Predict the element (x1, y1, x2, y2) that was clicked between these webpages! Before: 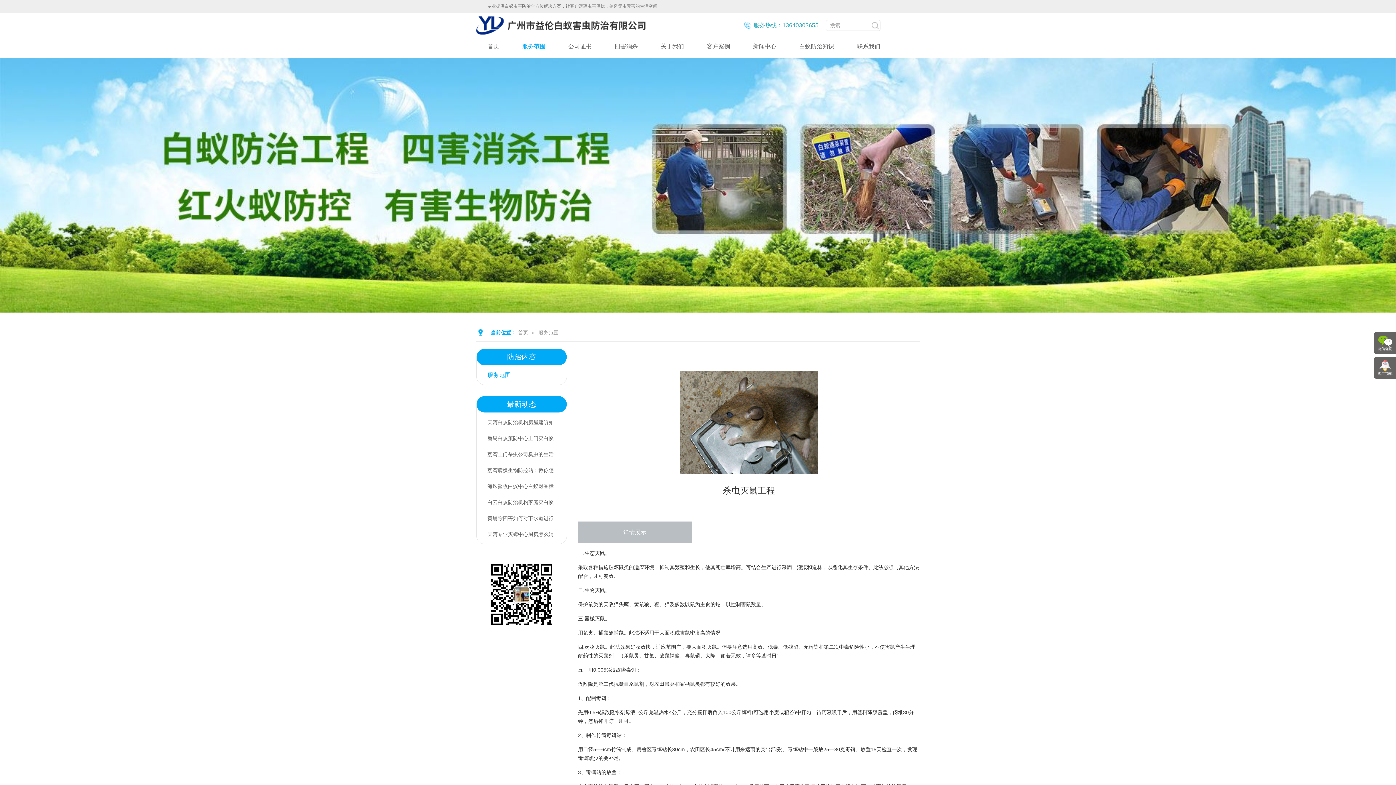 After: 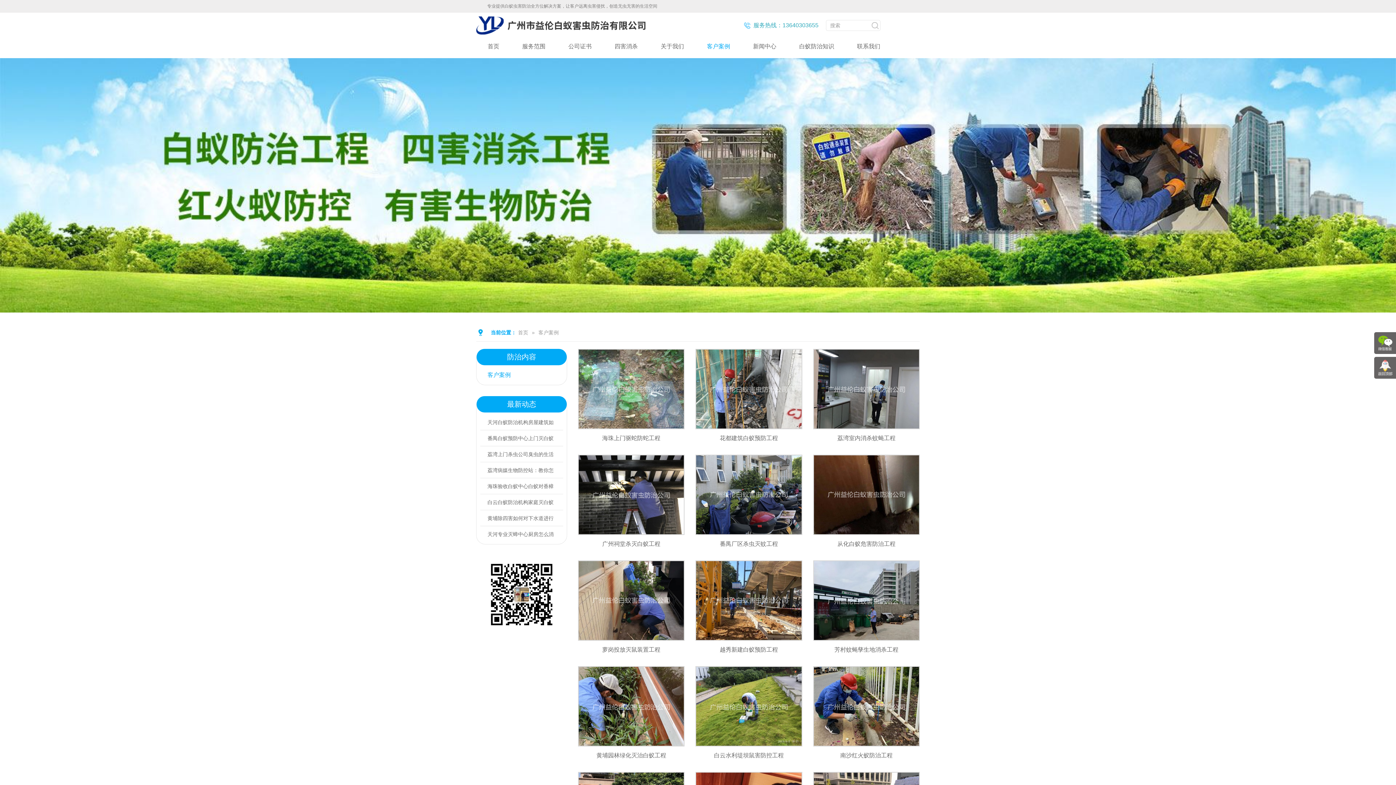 Action: bbox: (707, 34, 730, 58) label: 客户案例